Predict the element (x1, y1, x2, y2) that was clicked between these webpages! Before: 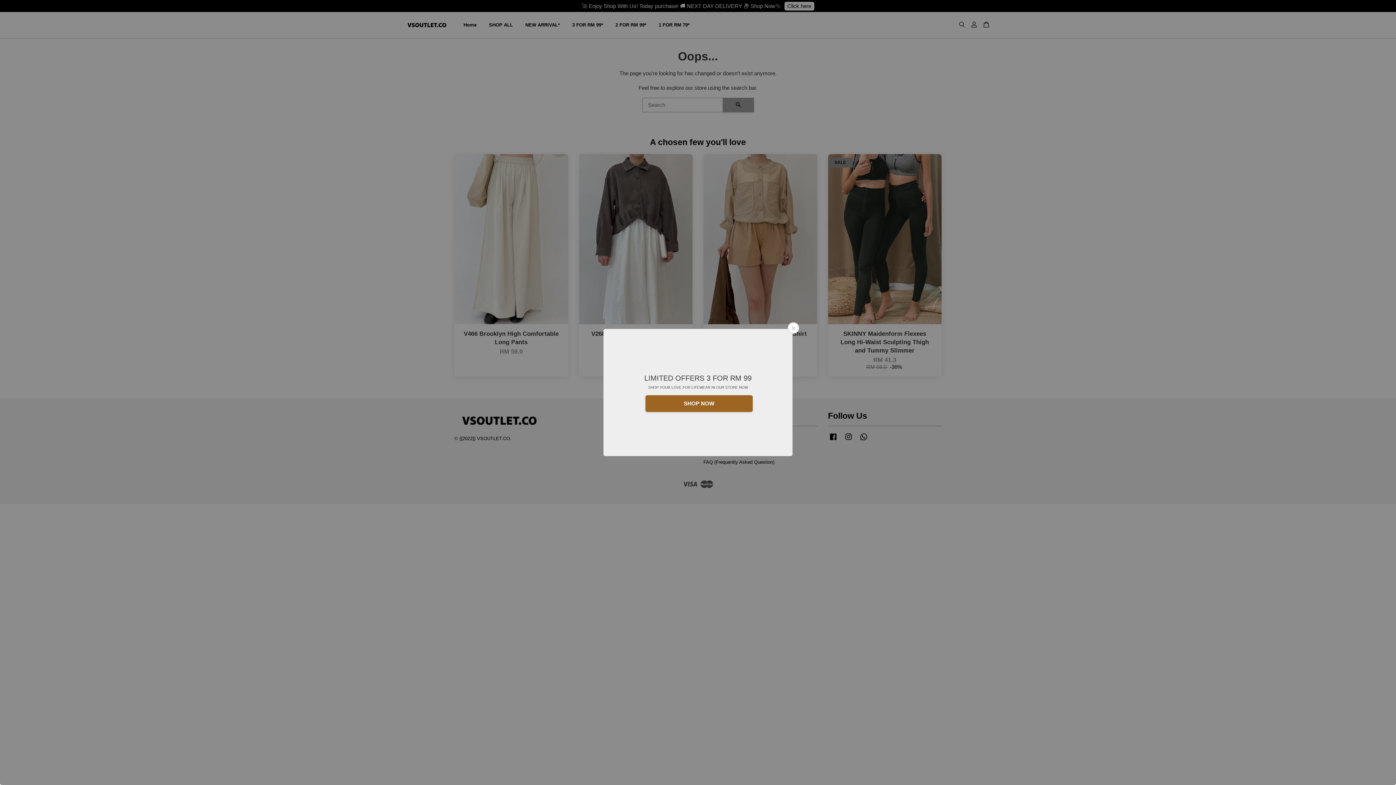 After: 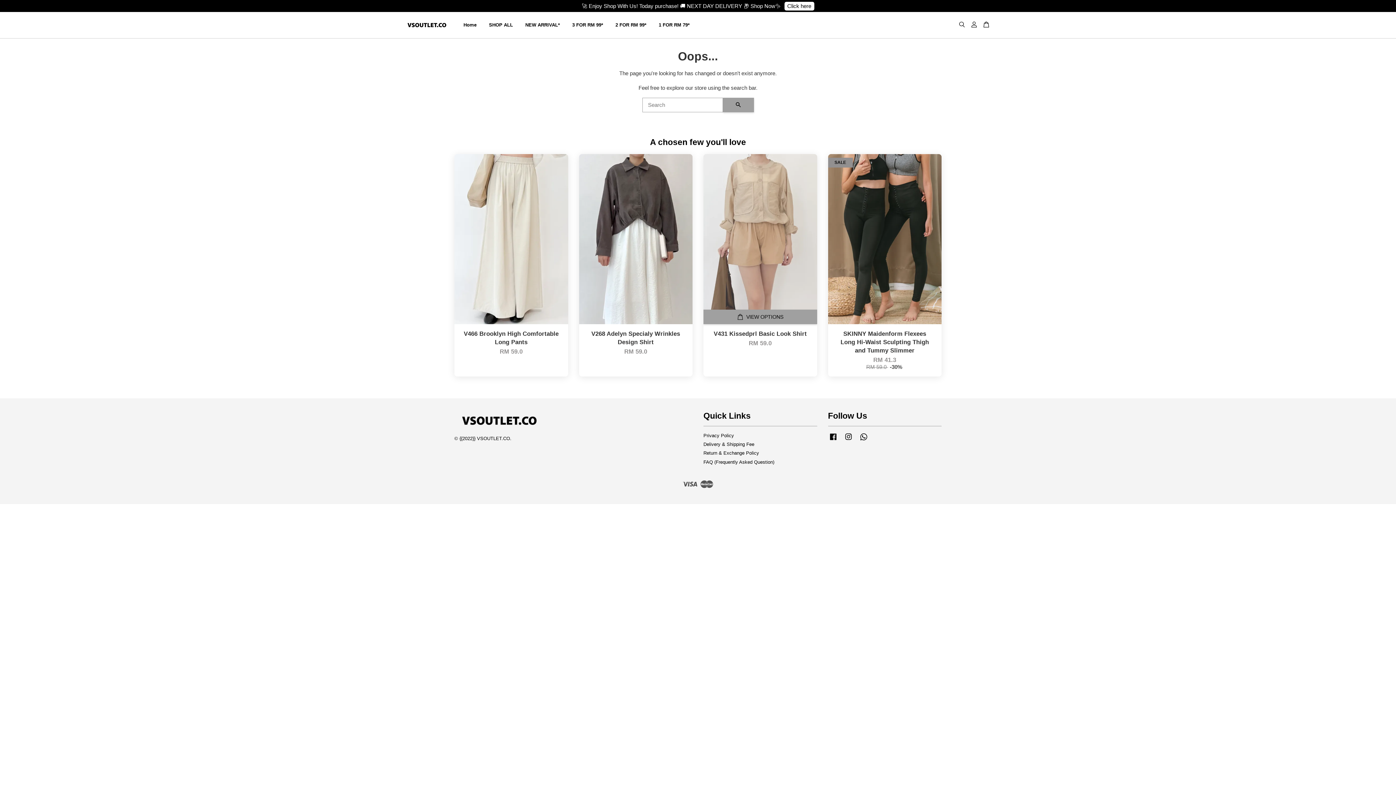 Action: bbox: (788, 322, 799, 333)